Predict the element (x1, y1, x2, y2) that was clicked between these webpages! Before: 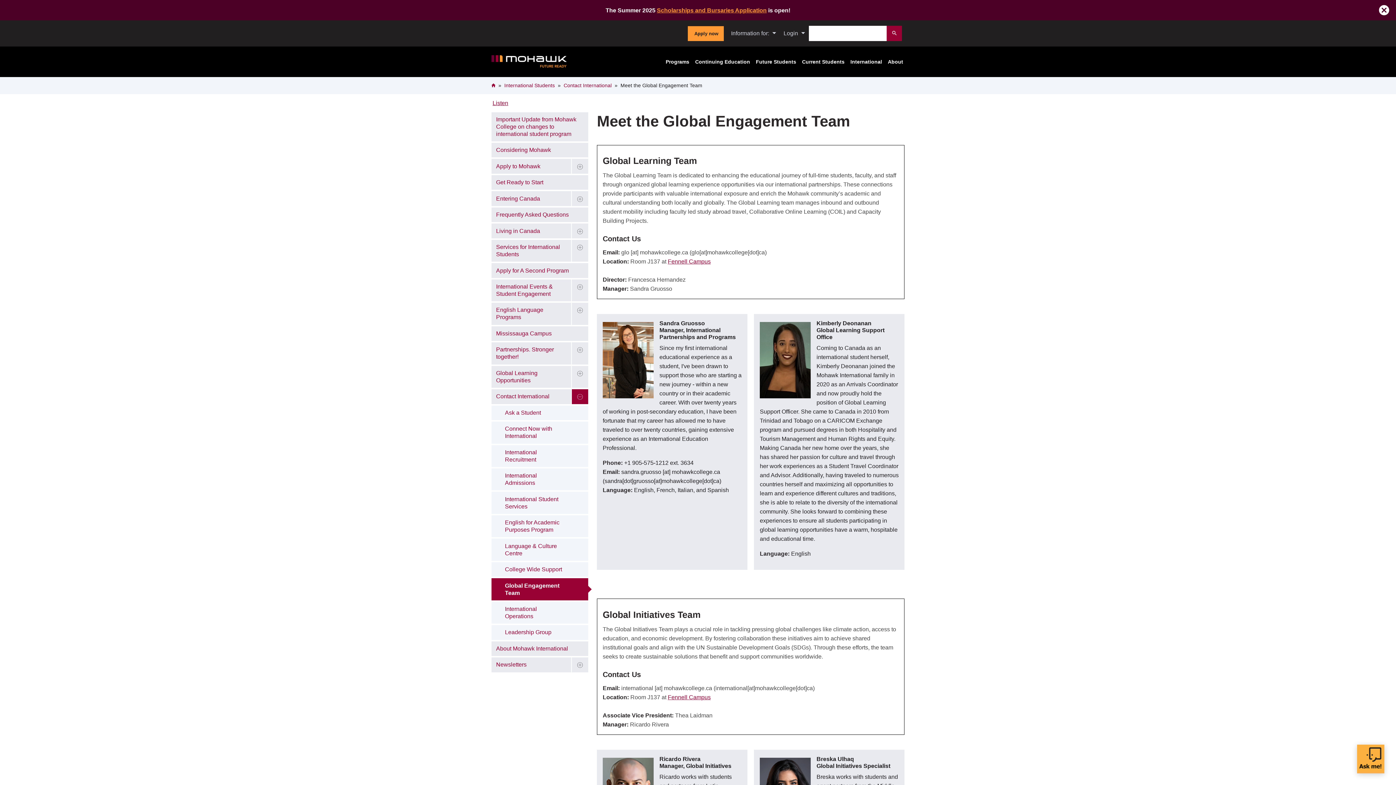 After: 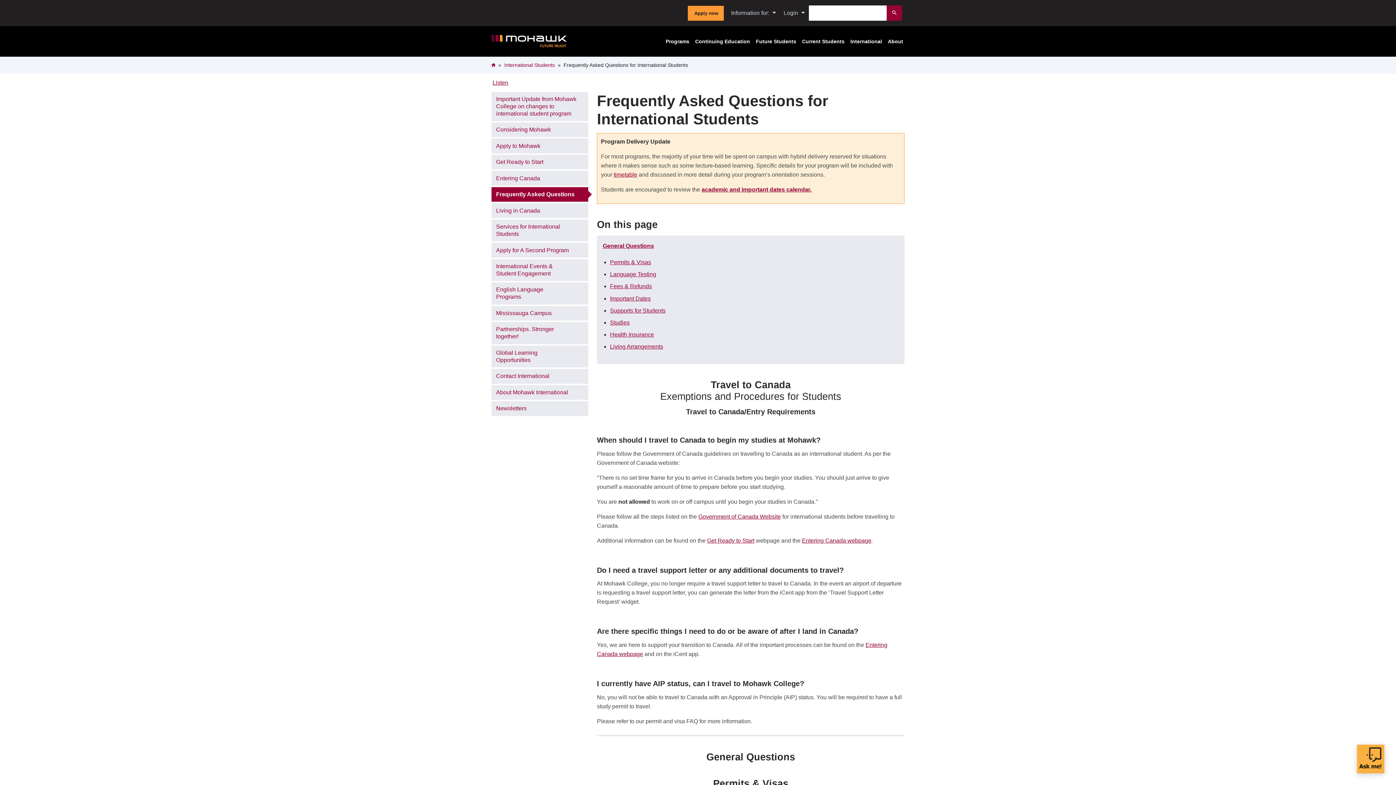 Action: bbox: (491, 207, 588, 222) label: Frequently Asked Questions